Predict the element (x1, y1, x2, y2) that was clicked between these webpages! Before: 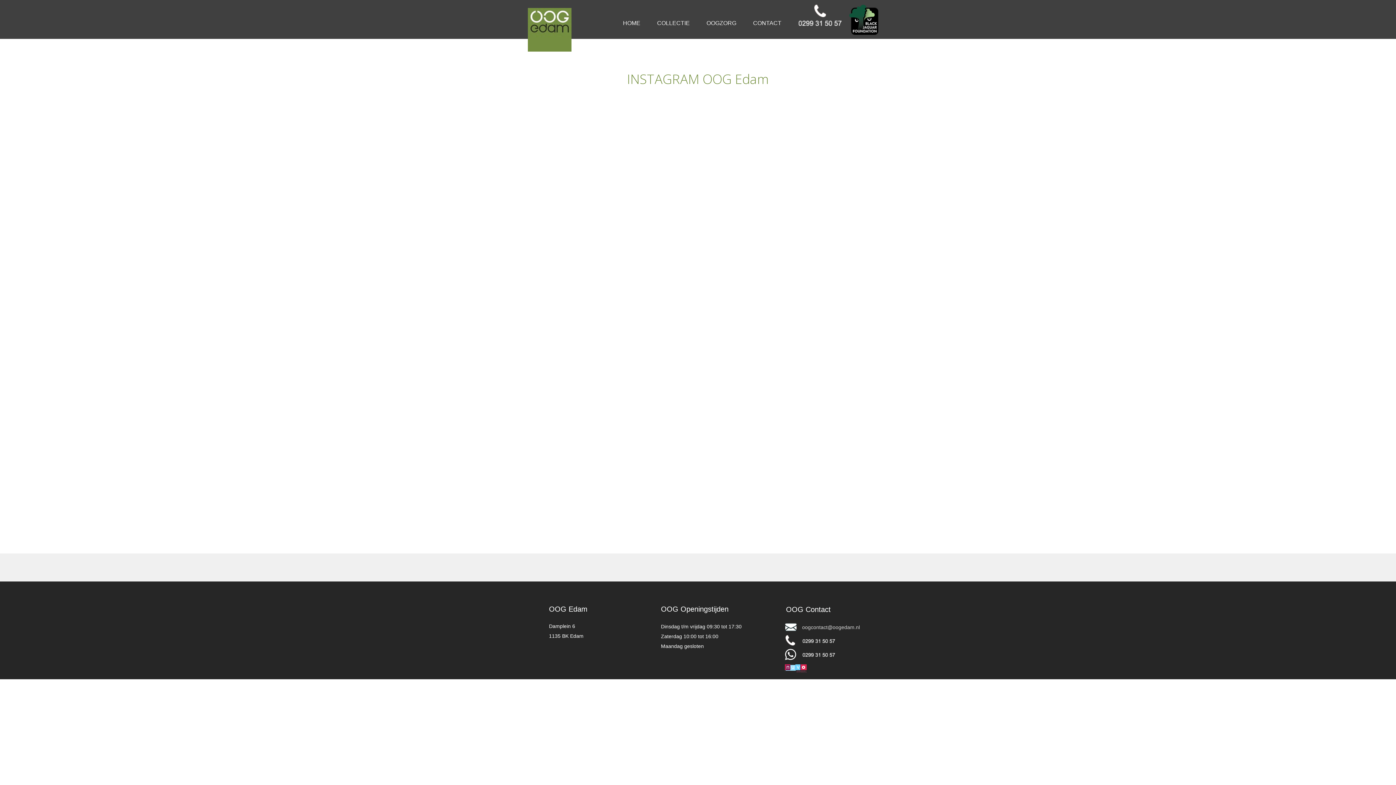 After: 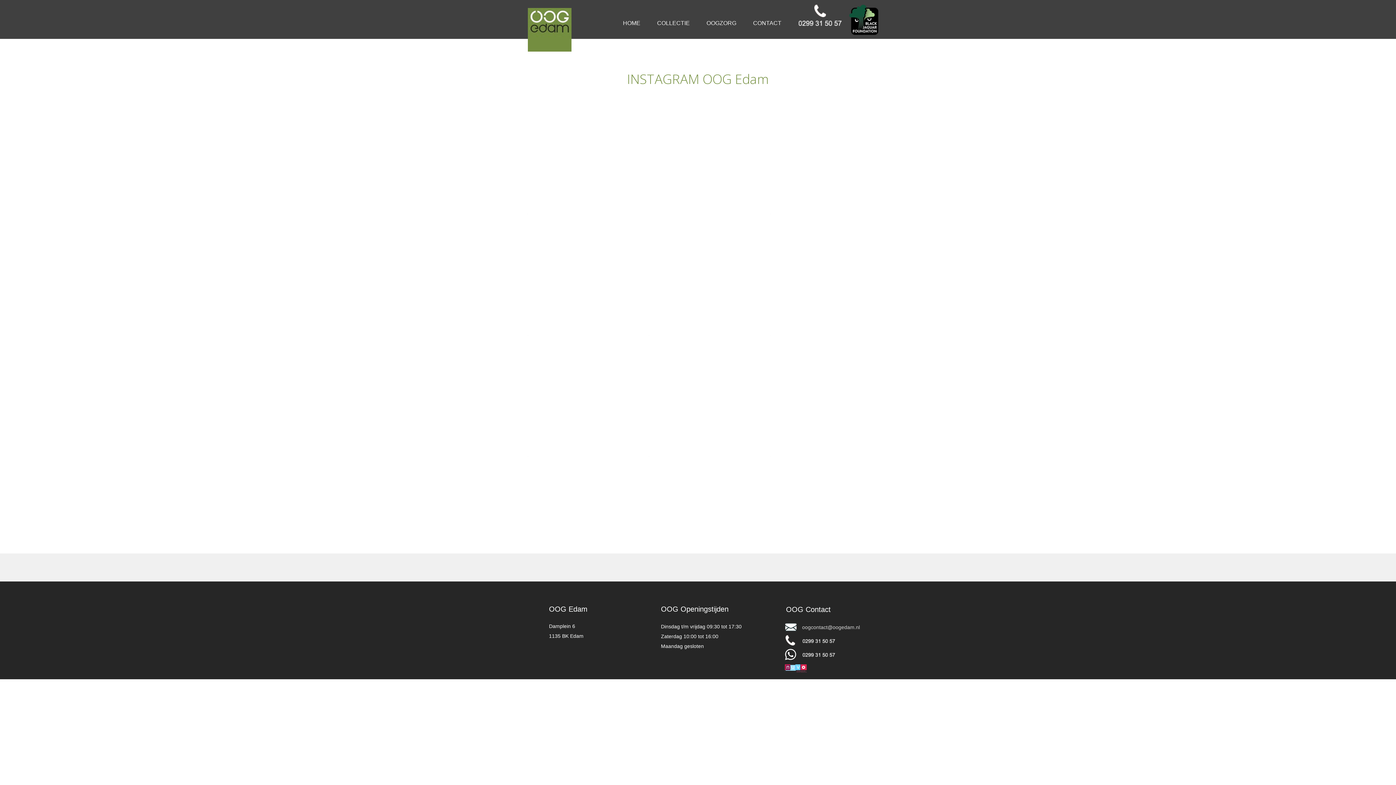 Action: bbox: (784, 656, 796, 662)